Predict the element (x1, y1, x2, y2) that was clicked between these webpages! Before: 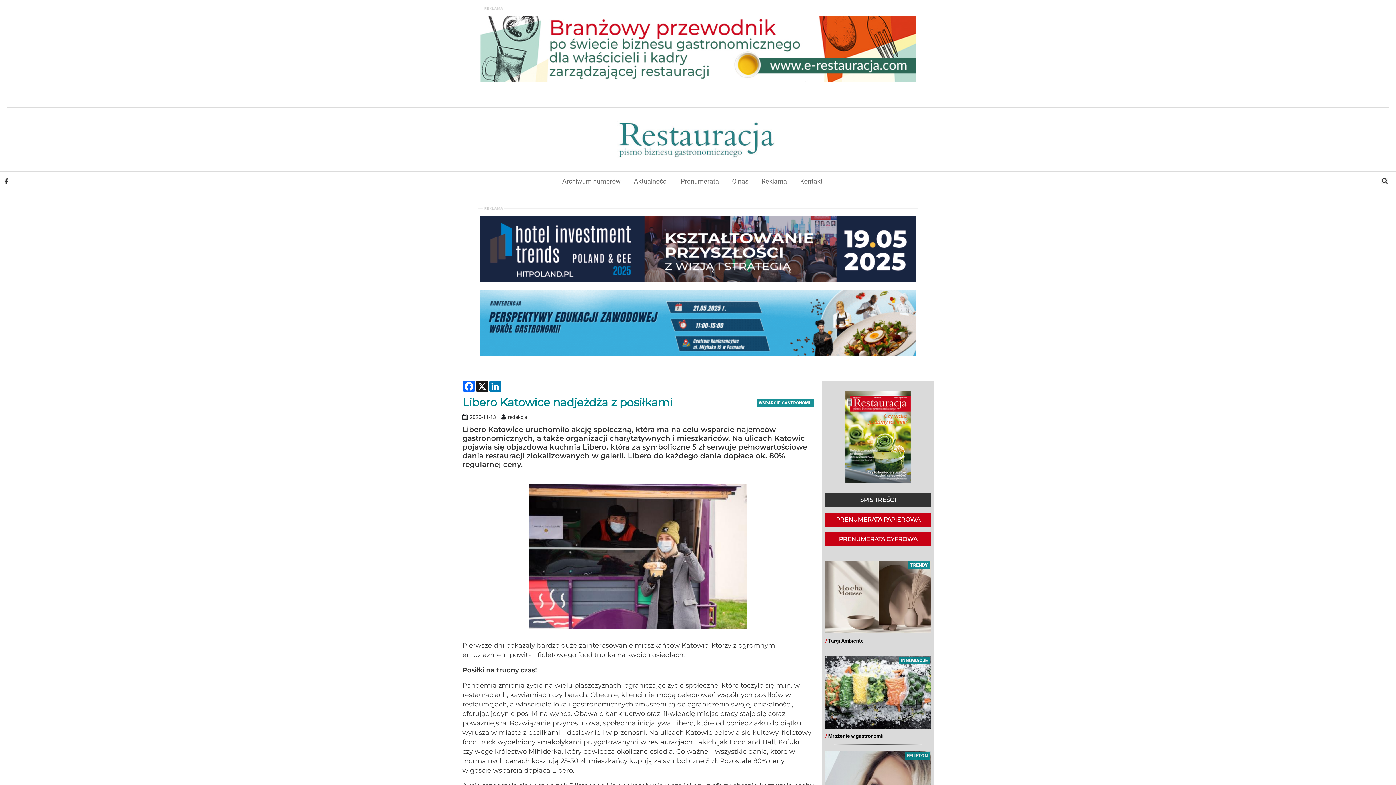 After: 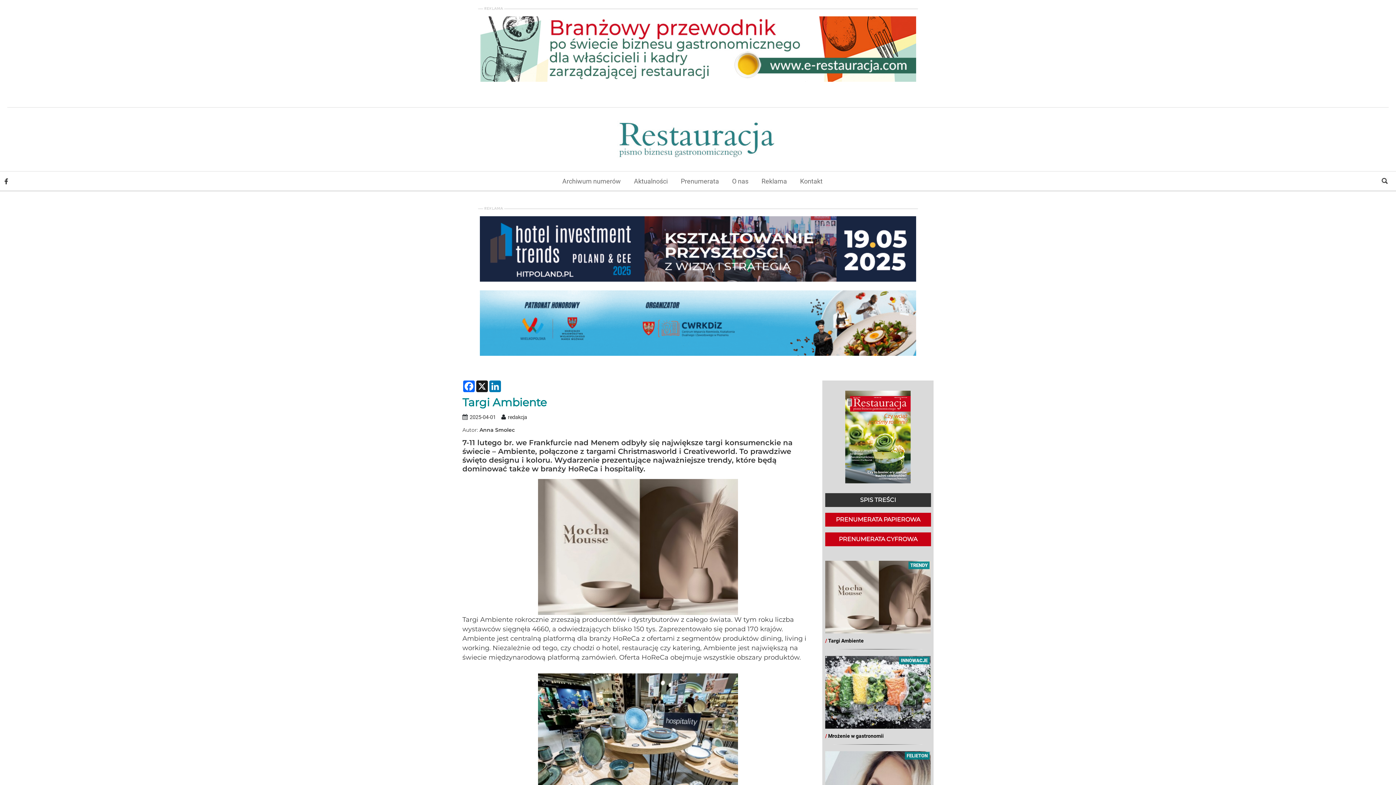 Action: bbox: (825, 561, 930, 633) label: TRENDY